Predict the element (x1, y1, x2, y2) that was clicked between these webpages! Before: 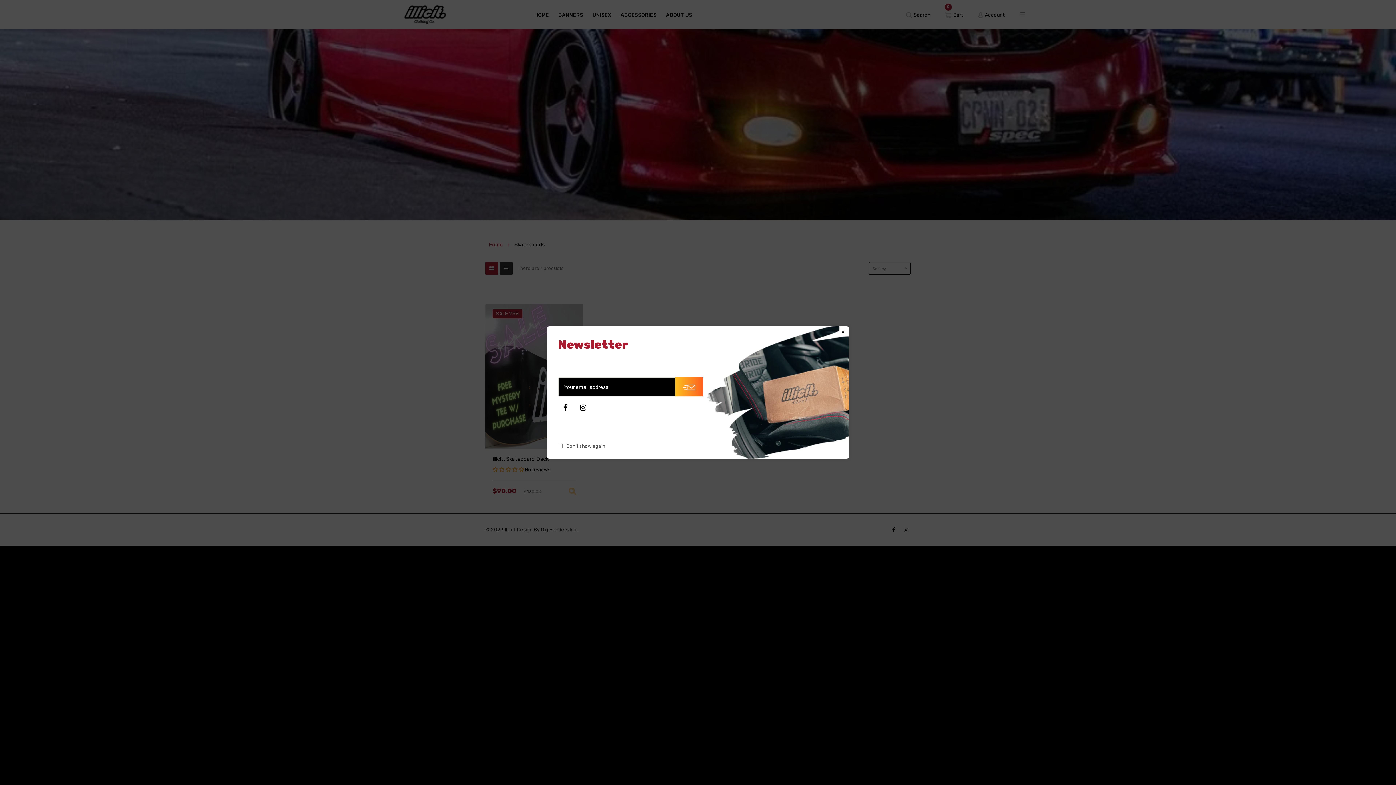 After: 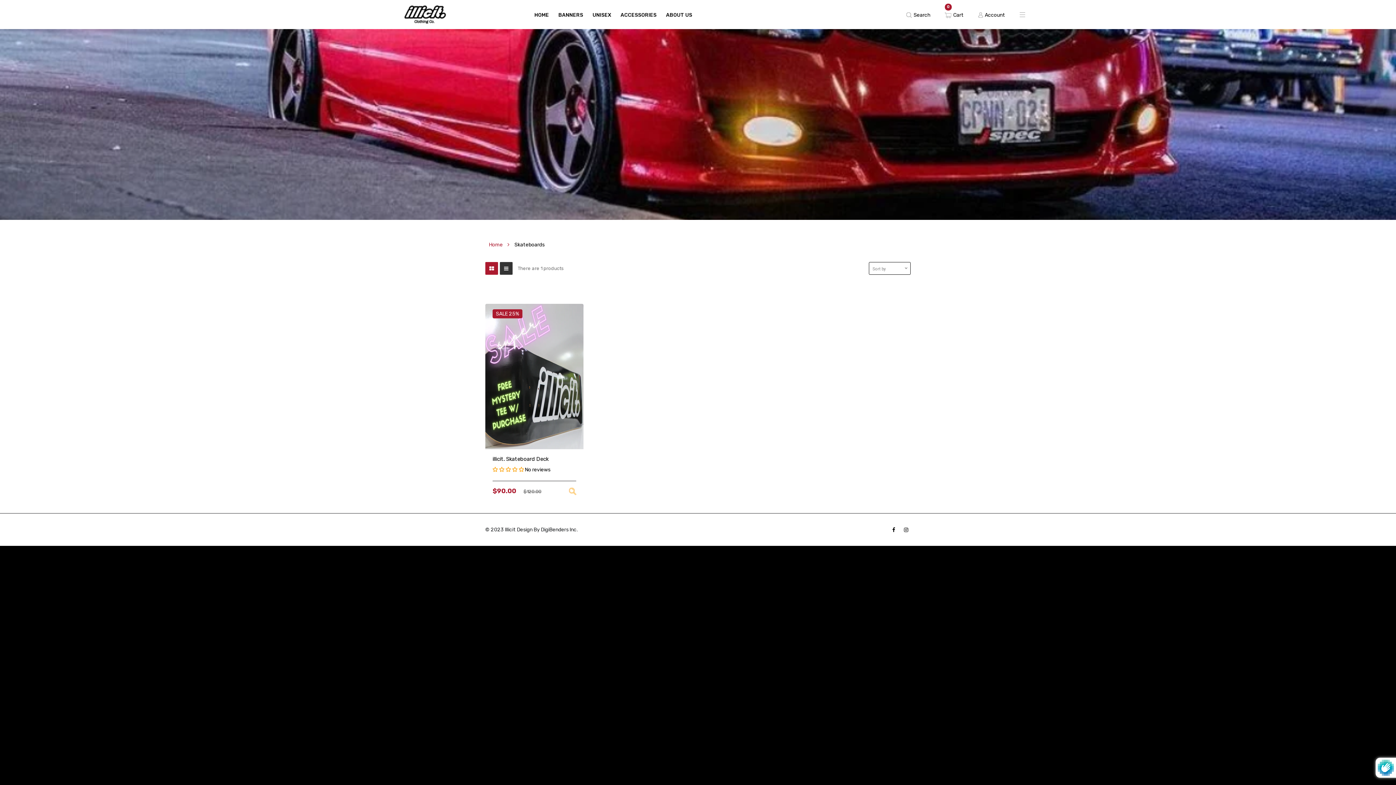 Action: label: Close bbox: (839, 328, 847, 336)